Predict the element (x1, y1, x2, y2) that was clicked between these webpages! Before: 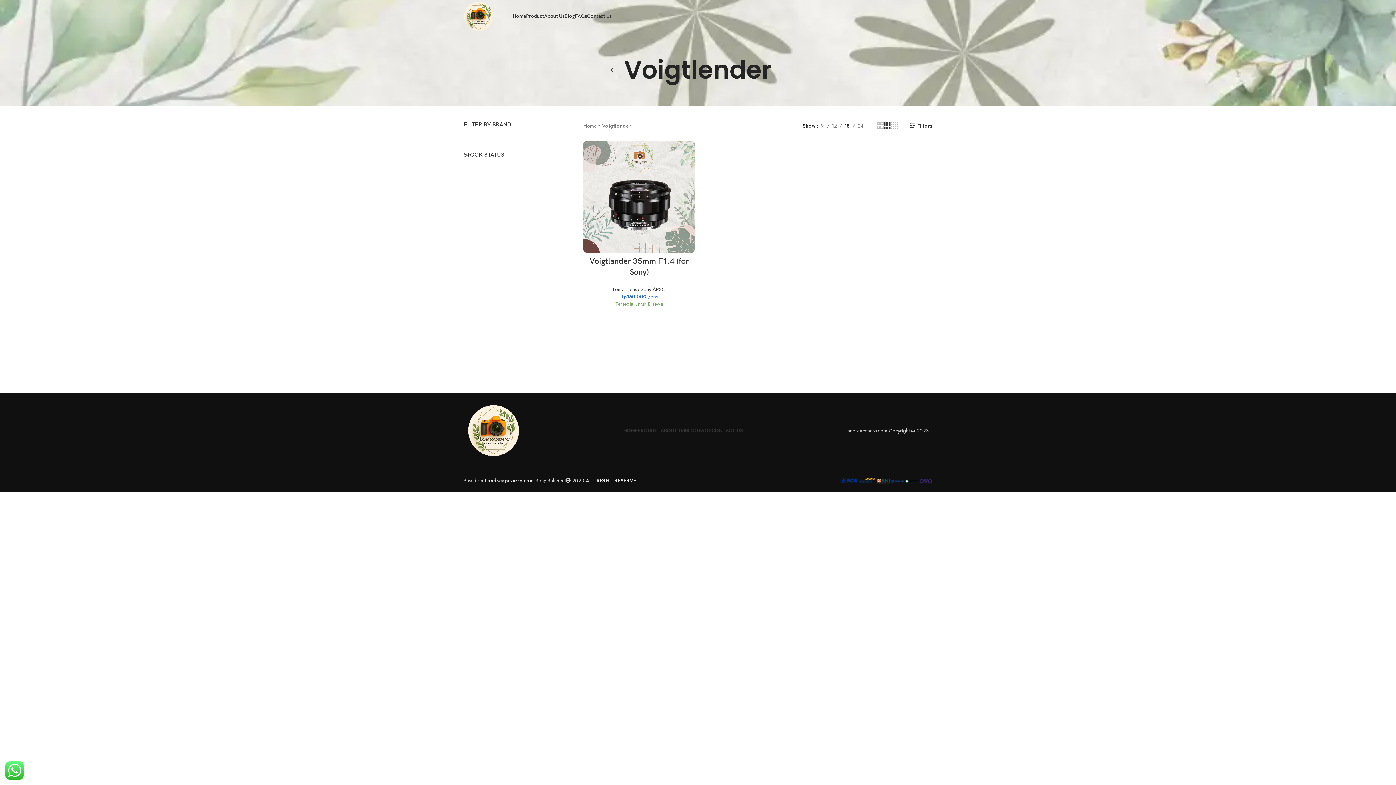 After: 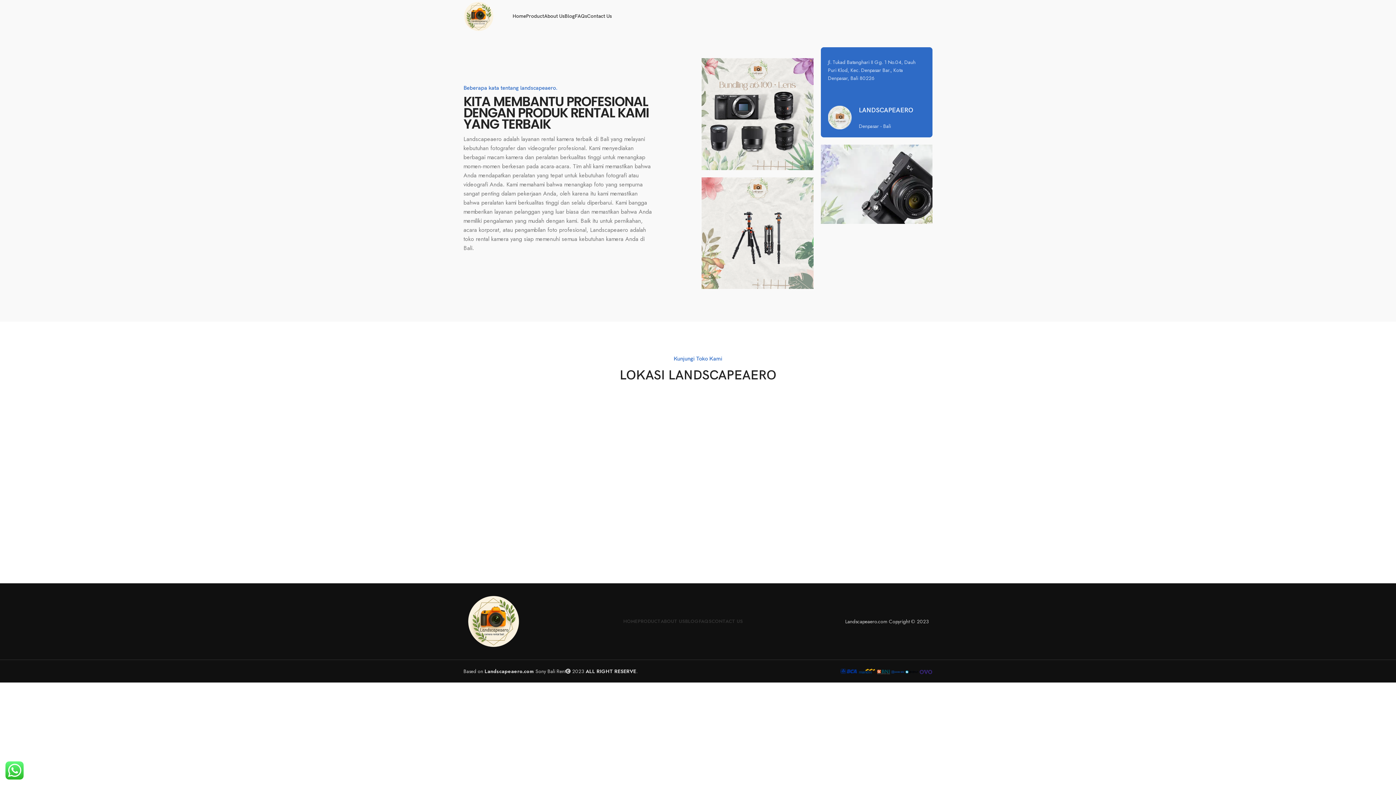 Action: bbox: (544, 9, 564, 23) label: About Us